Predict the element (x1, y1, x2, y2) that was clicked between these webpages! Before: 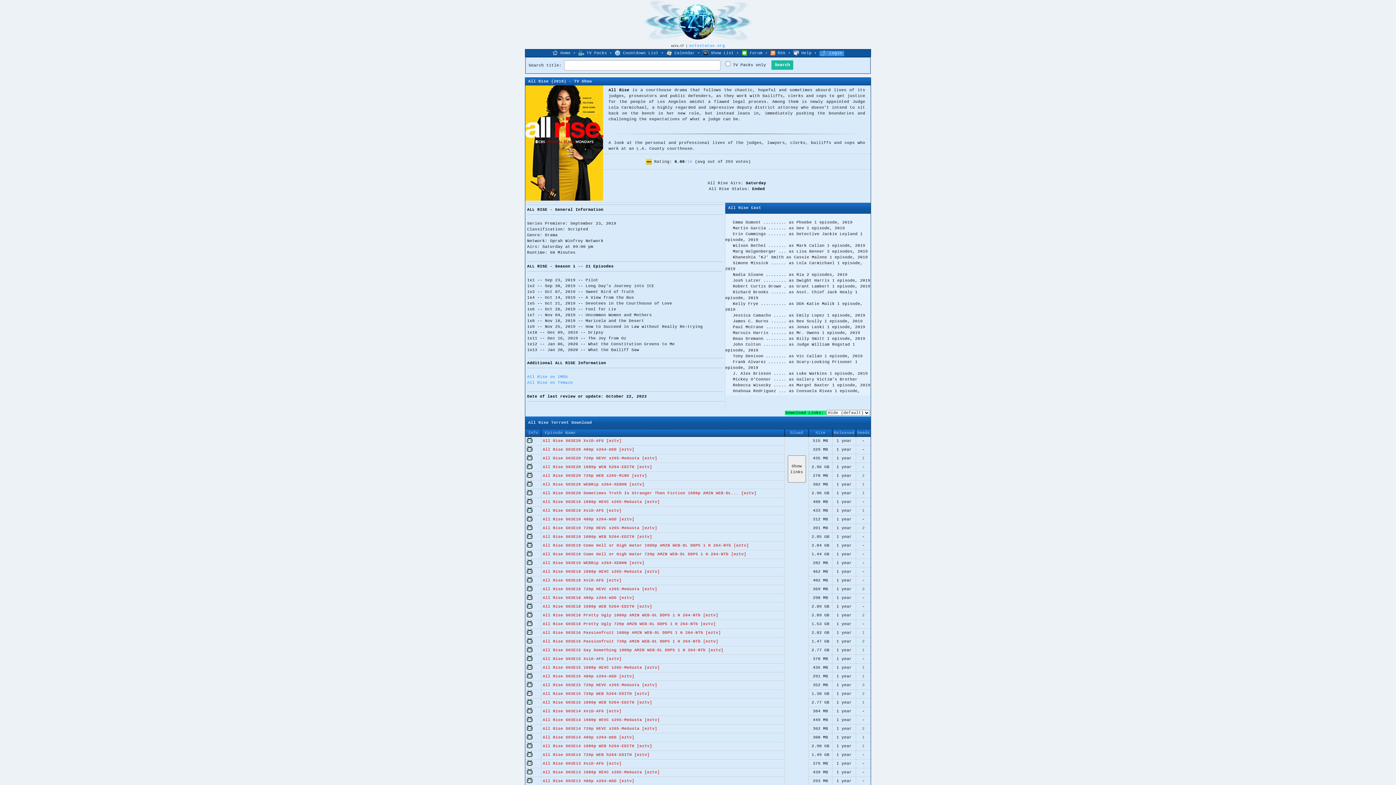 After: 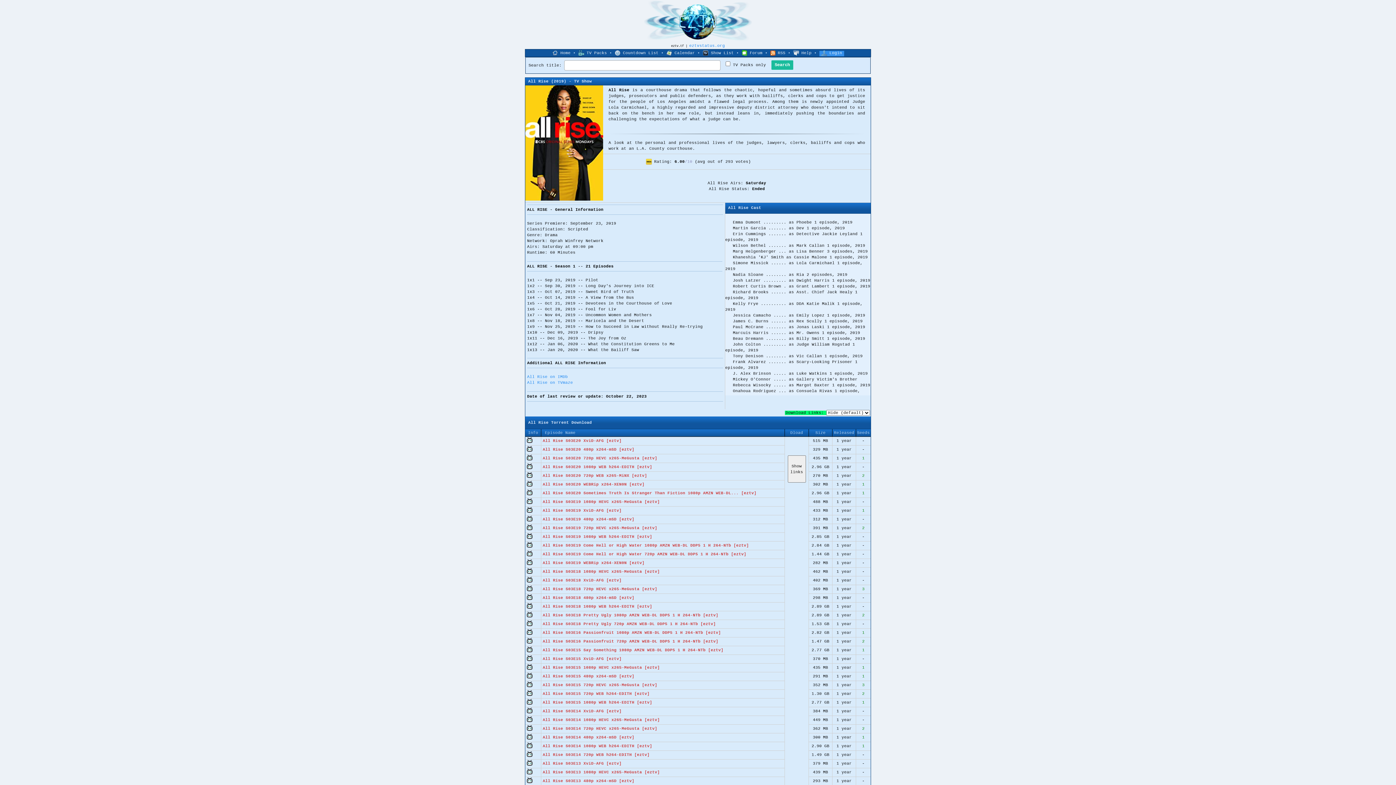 Action: bbox: (526, 771, 532, 776)